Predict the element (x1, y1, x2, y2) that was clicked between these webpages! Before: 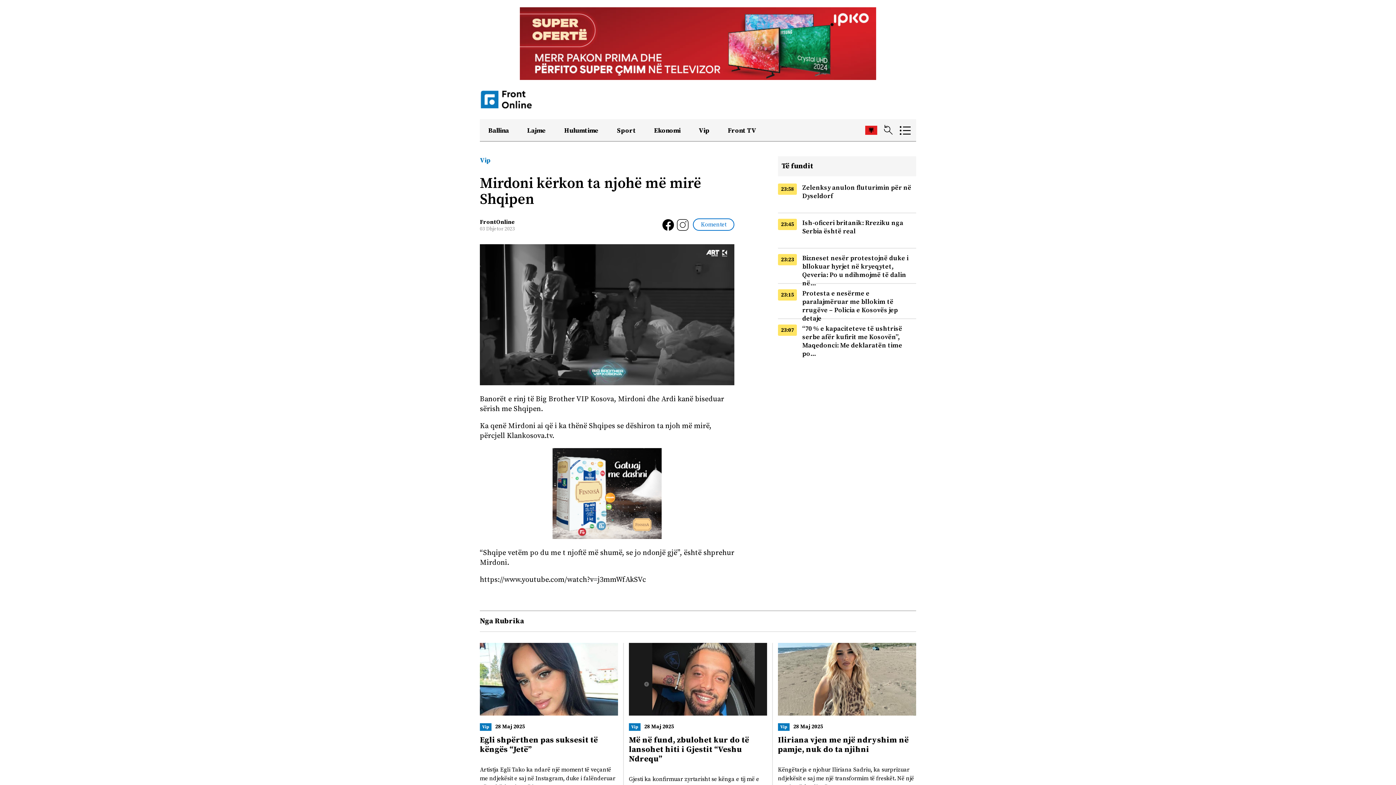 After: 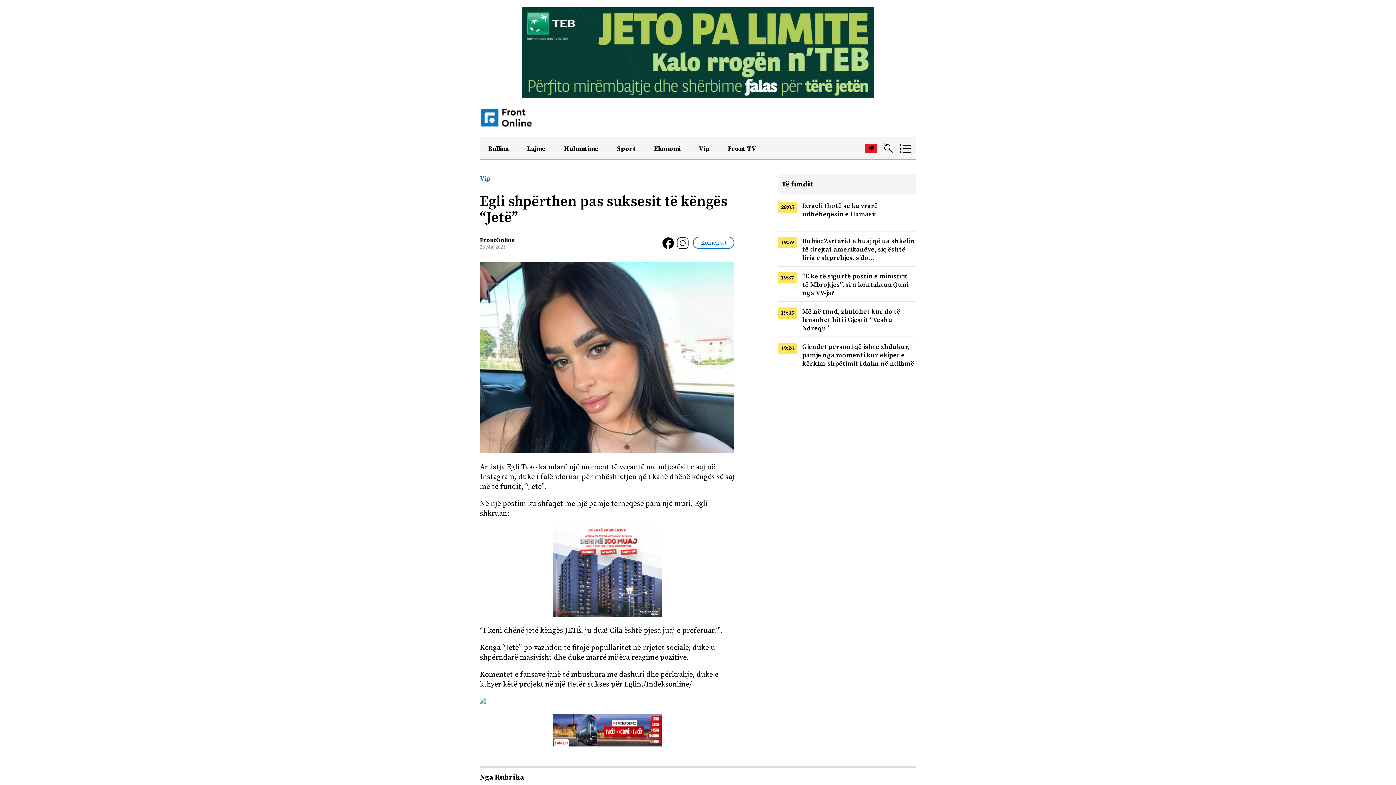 Action: bbox: (480, 735, 598, 754) label: Egli shpërthen pas suksesit të këngës “Jetë”